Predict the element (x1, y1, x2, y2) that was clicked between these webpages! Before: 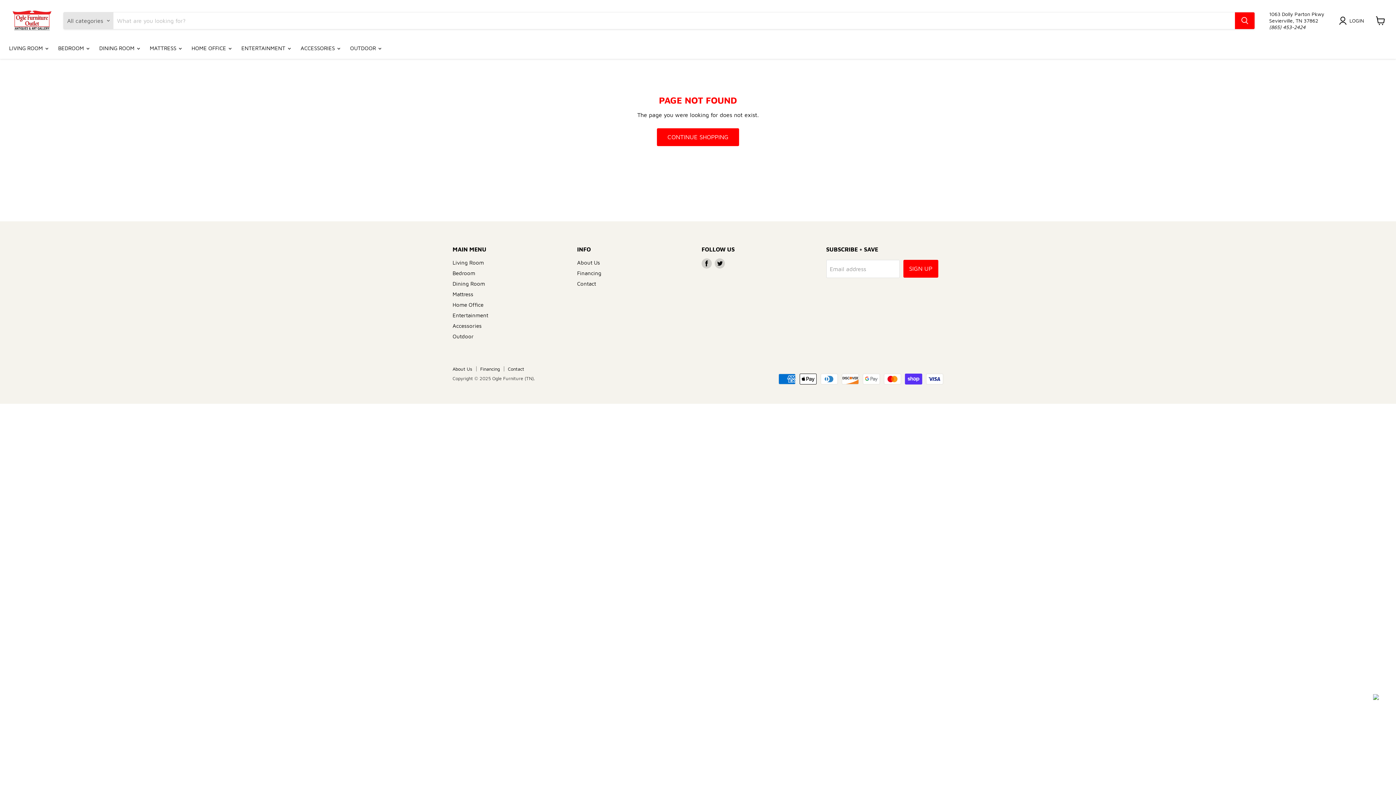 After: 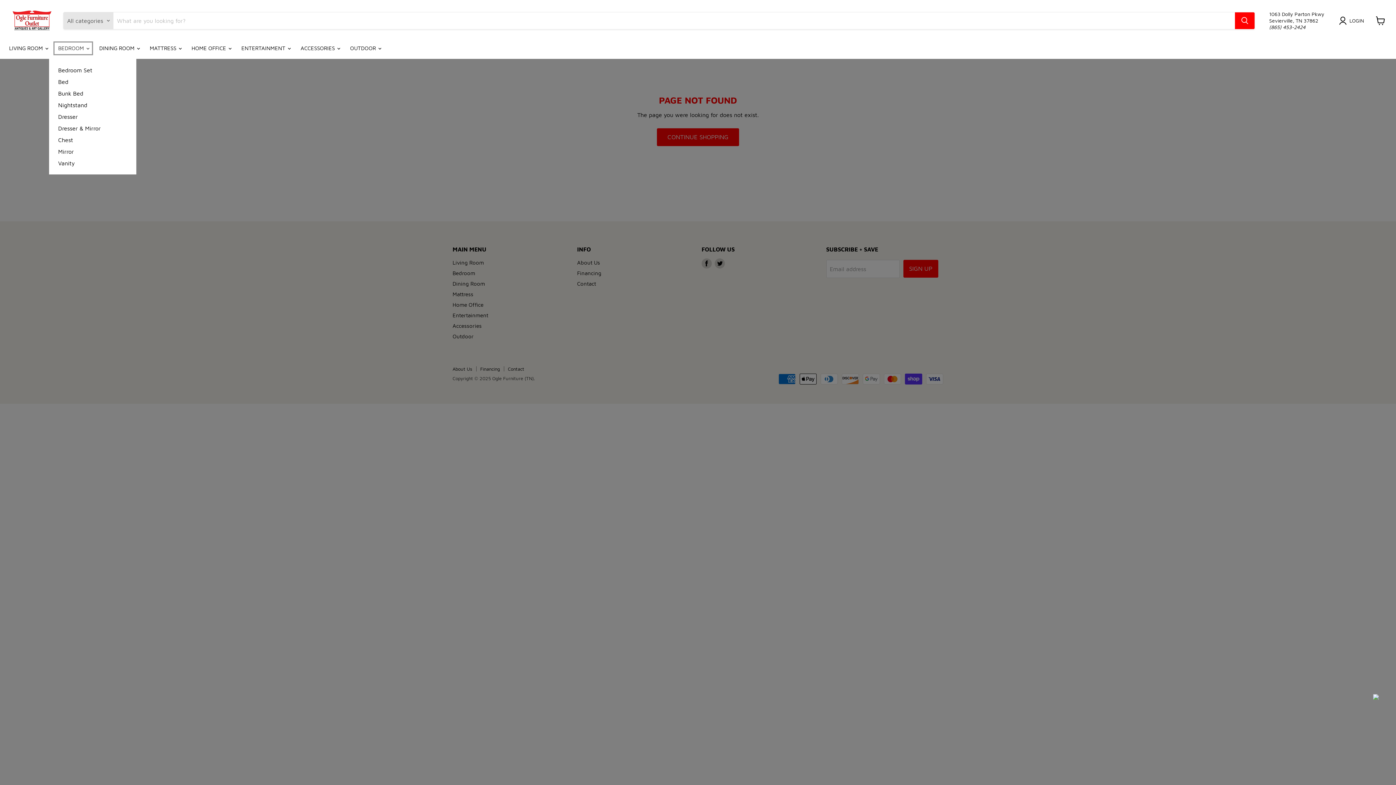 Action: bbox: (52, 40, 93, 55) label: BEDROOM 